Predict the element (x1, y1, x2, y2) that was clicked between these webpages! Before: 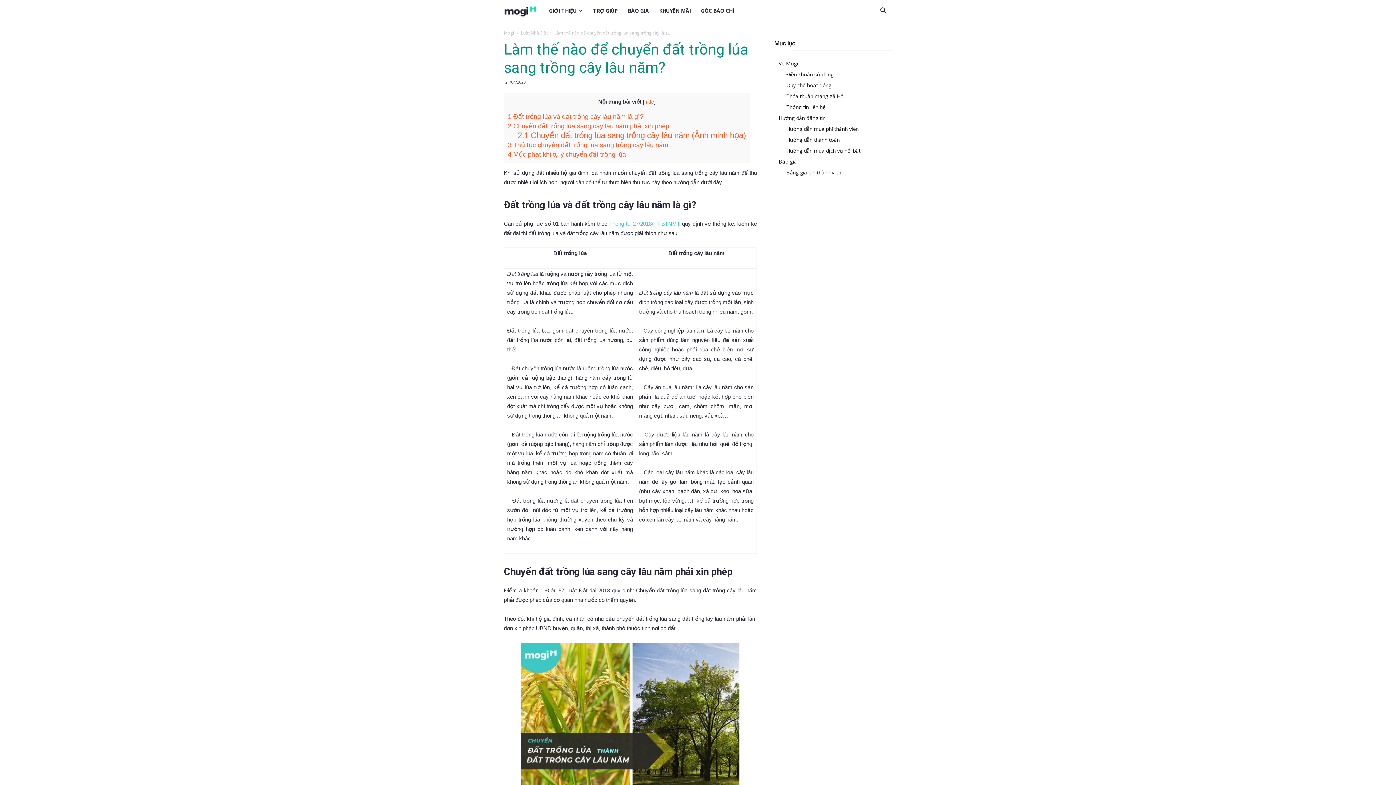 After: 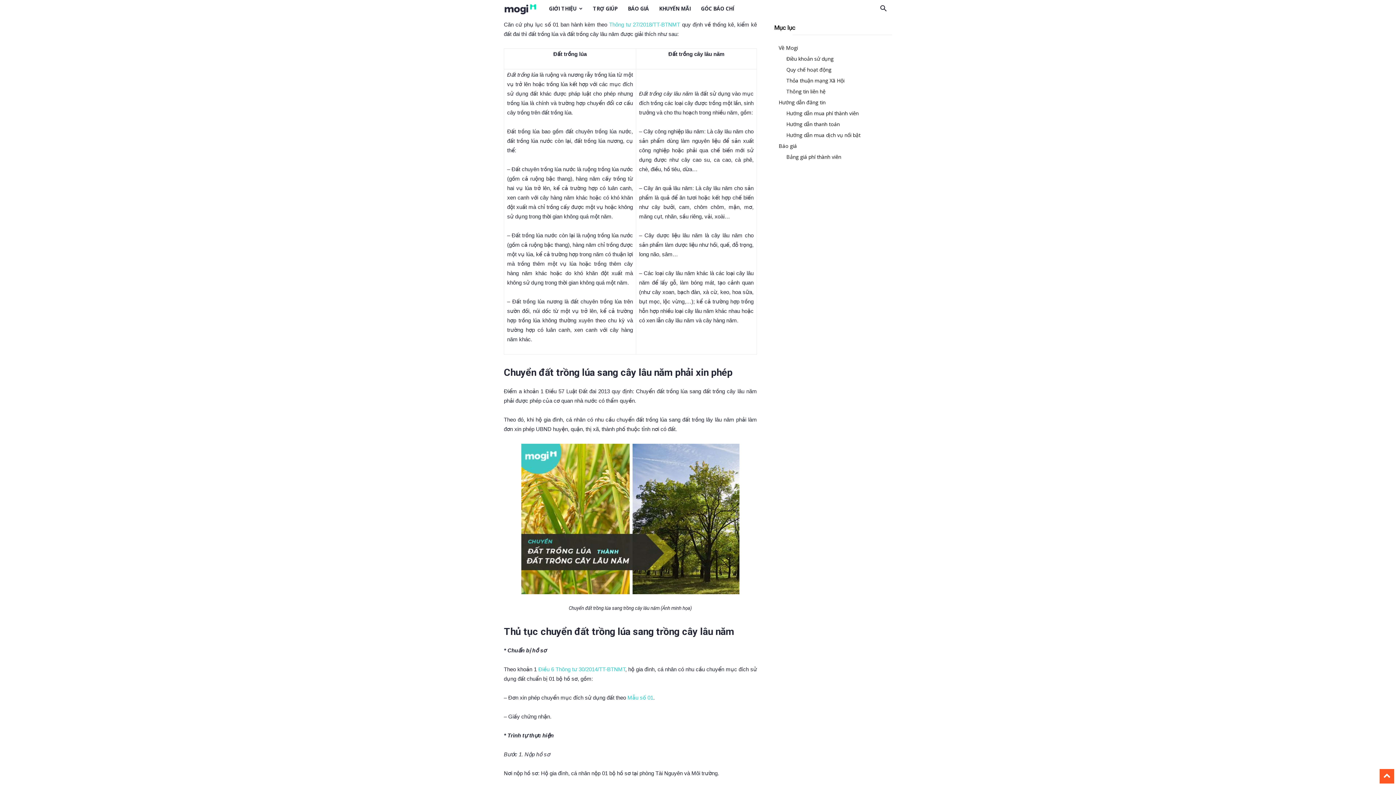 Action: label: 1 Đất trồng lúa và đất trồng cây lâu năm là gì? bbox: (508, 113, 643, 120)